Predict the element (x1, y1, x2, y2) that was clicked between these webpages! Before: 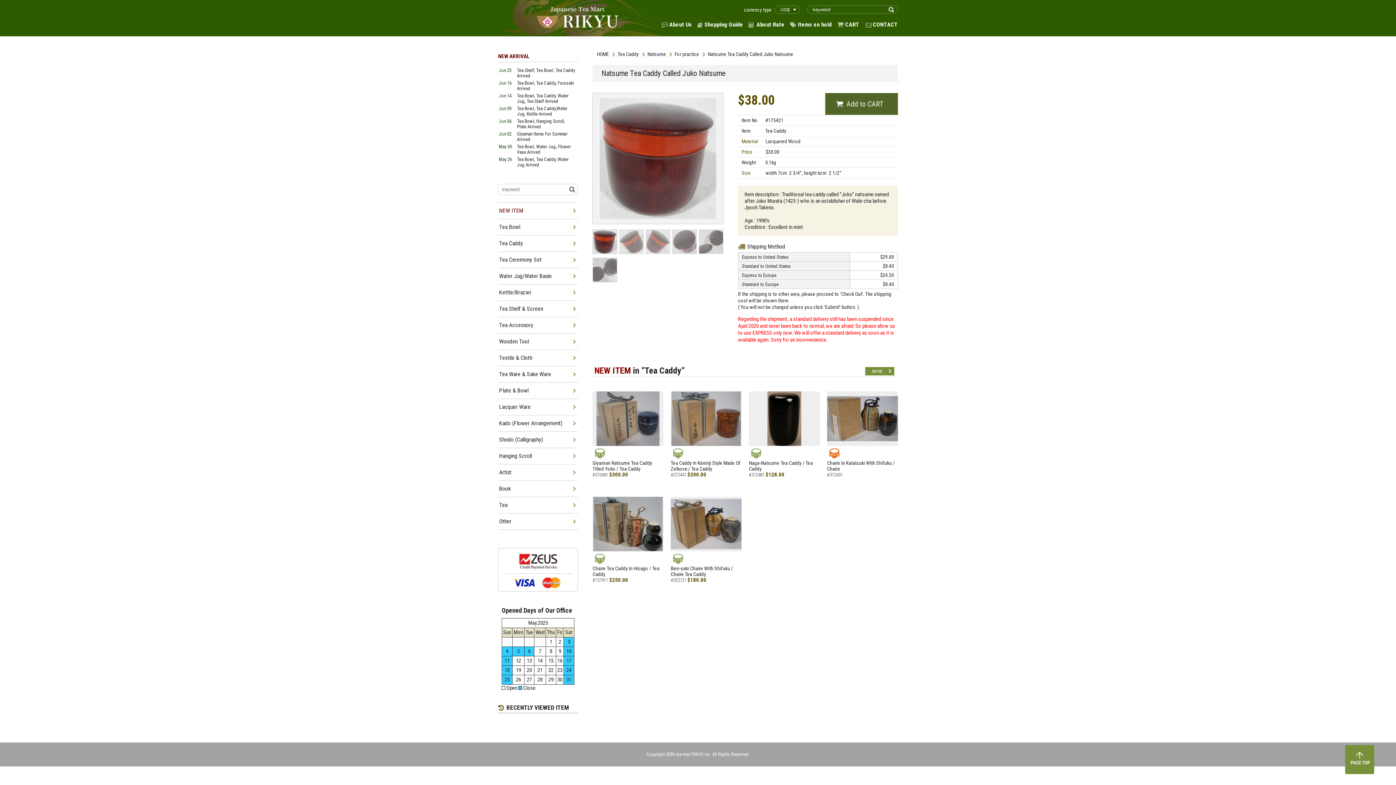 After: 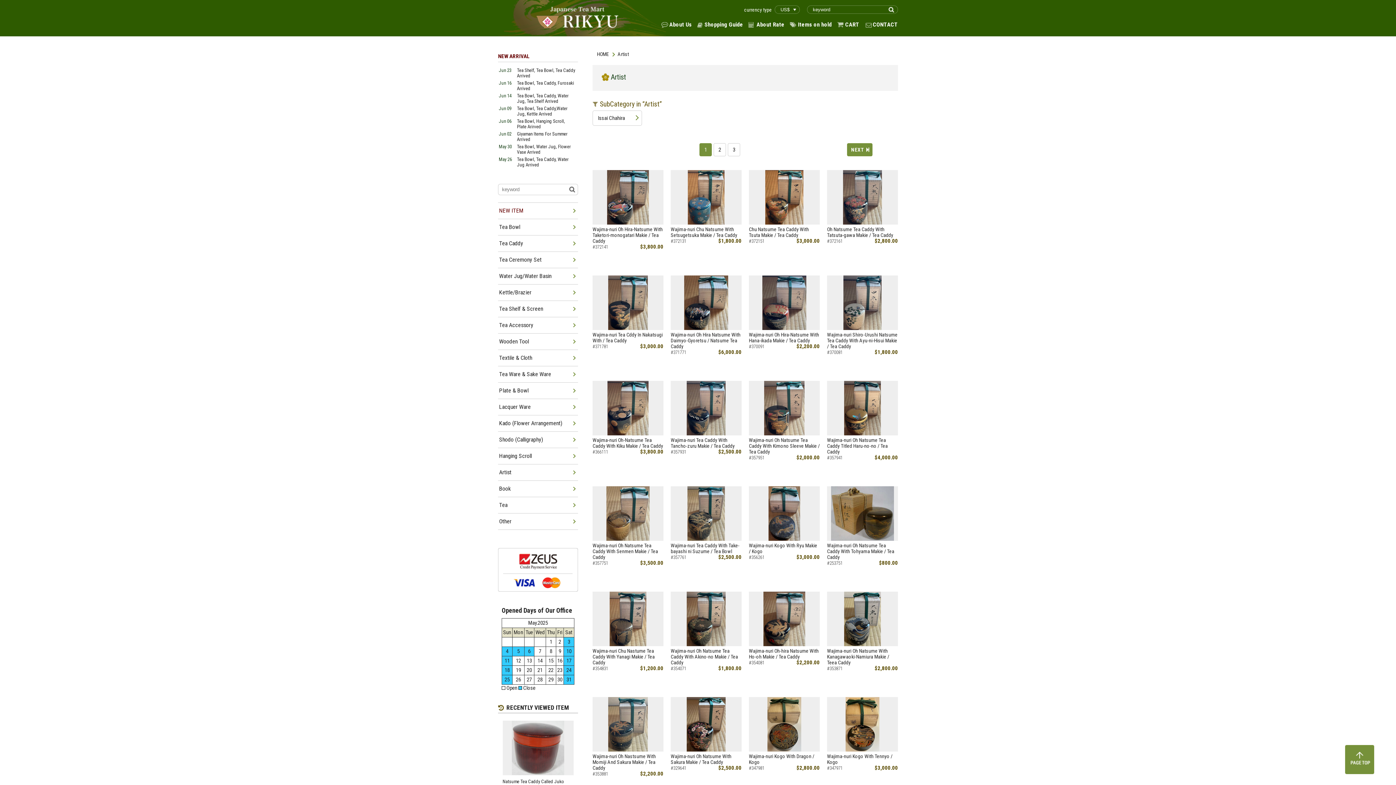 Action: bbox: (499, 464, 577, 480) label: Artist